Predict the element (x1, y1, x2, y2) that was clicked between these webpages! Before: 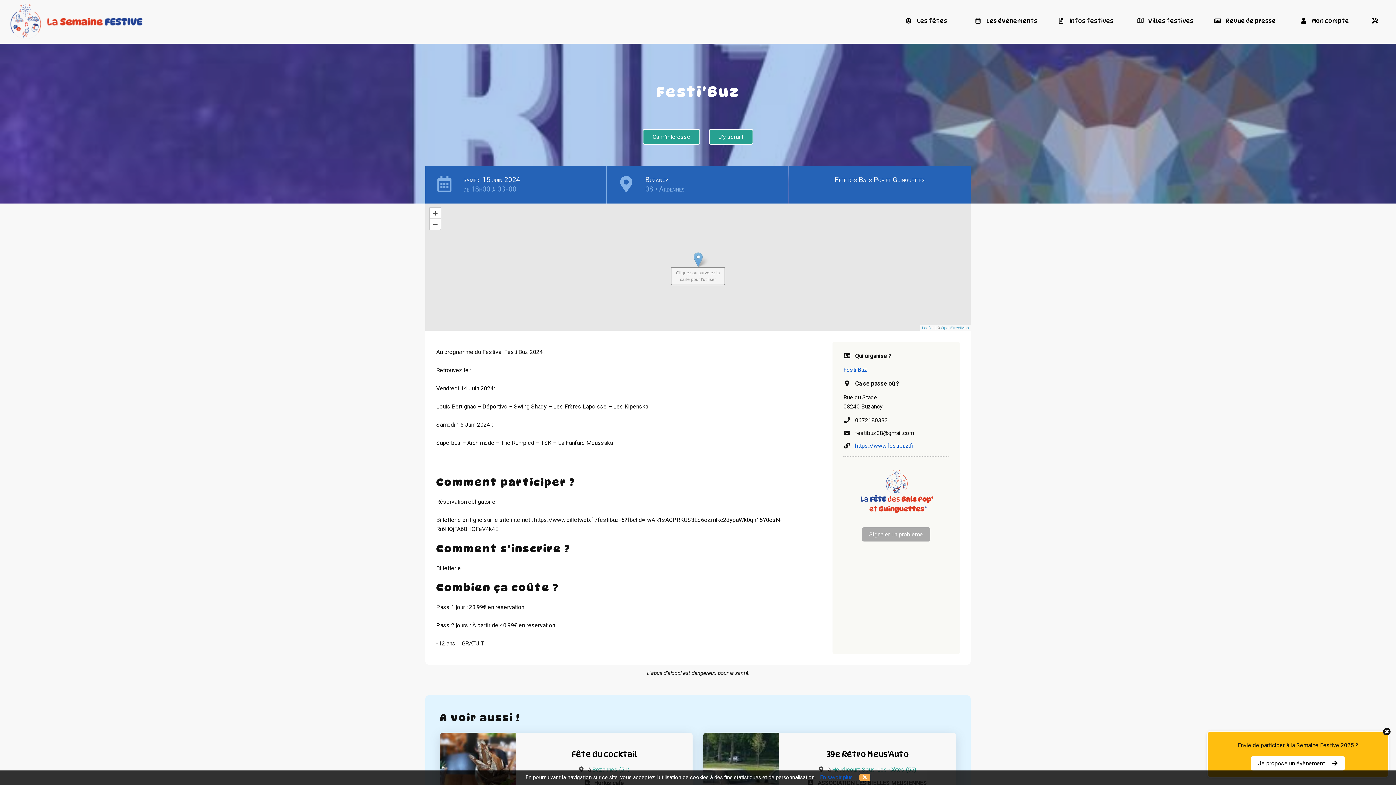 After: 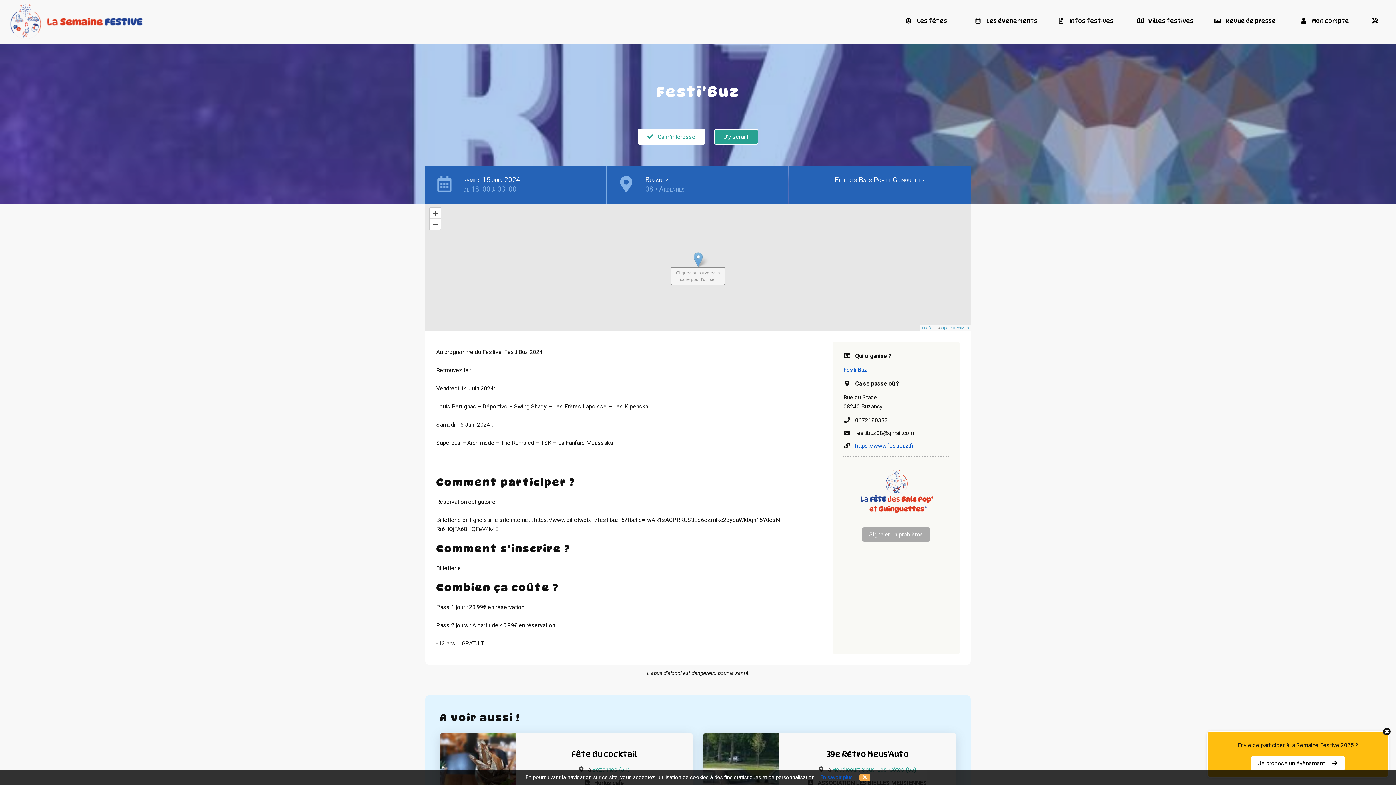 Action: label: Ca m'intéresse bbox: (642, 129, 700, 144)